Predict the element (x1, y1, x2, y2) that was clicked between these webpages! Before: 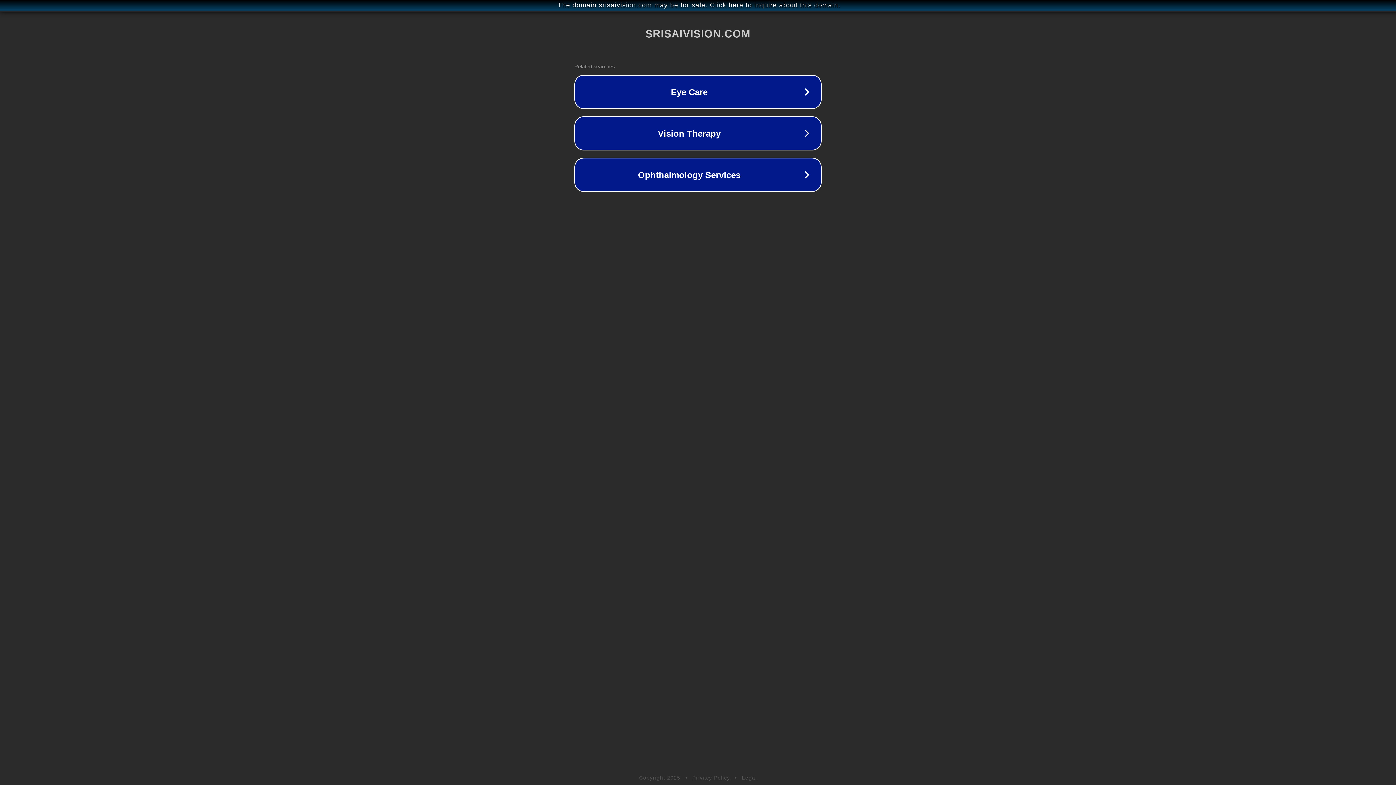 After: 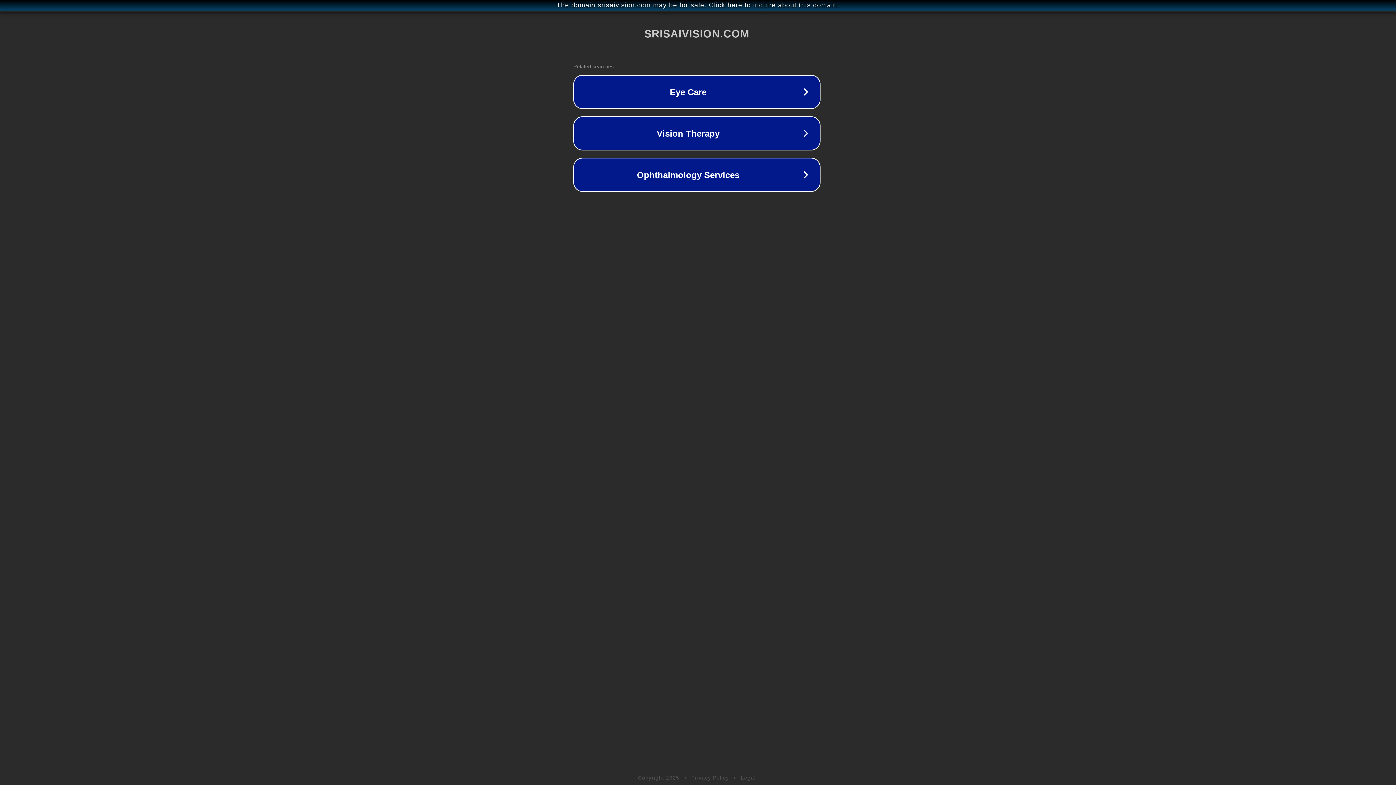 Action: label: The domain srisaivision.com may be for sale. Click here to inquire about this domain. bbox: (1, 1, 1397, 9)